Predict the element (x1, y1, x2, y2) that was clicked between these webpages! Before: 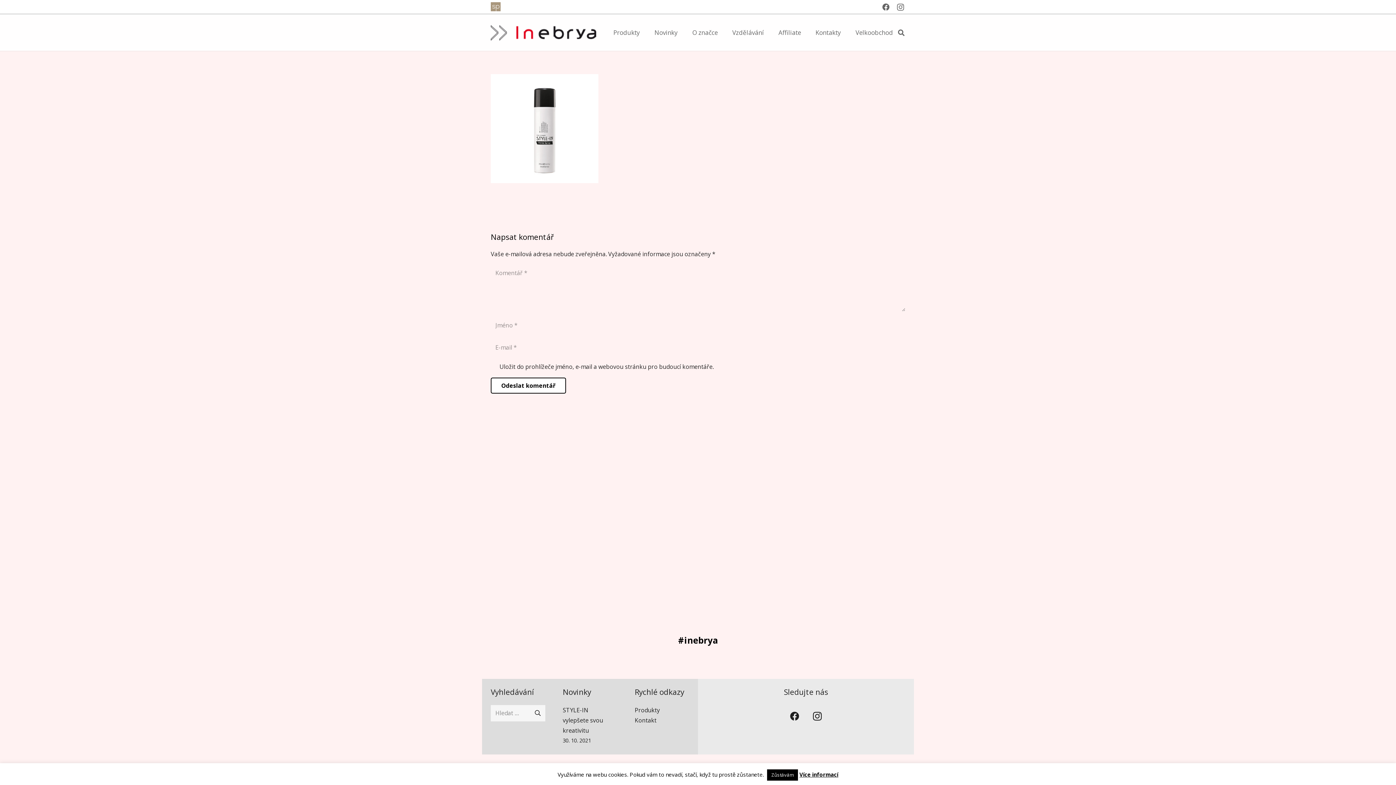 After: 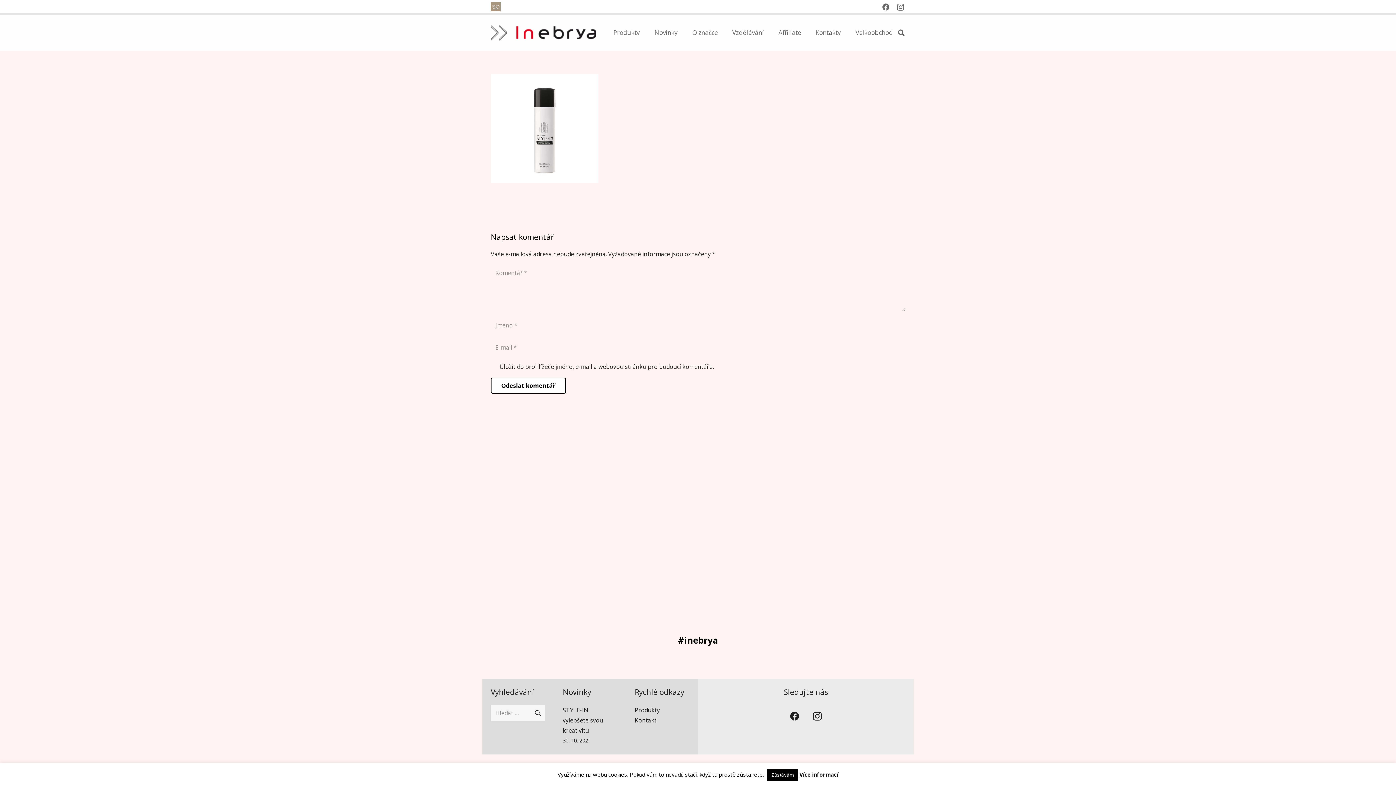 Action: label: spventure bbox: (490, 2, 500, 11)